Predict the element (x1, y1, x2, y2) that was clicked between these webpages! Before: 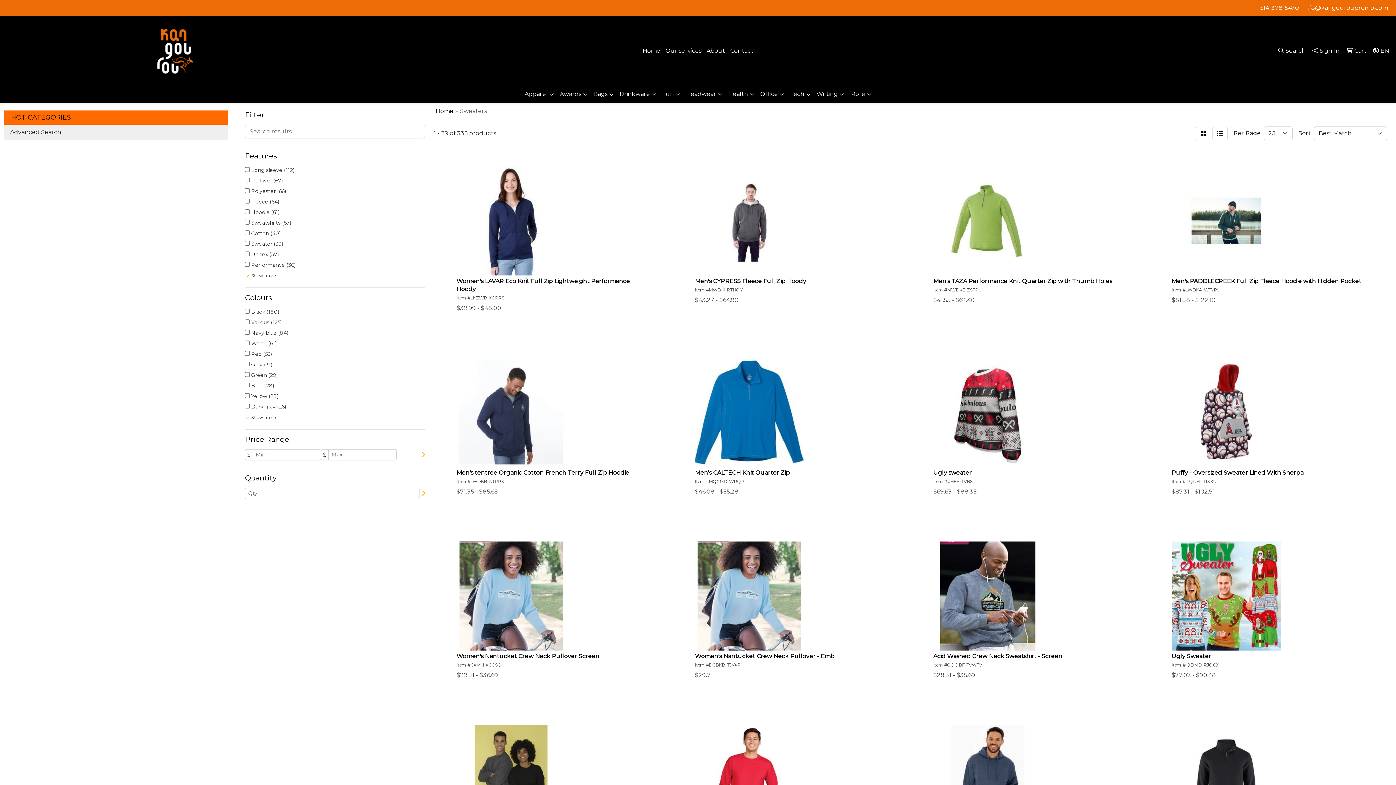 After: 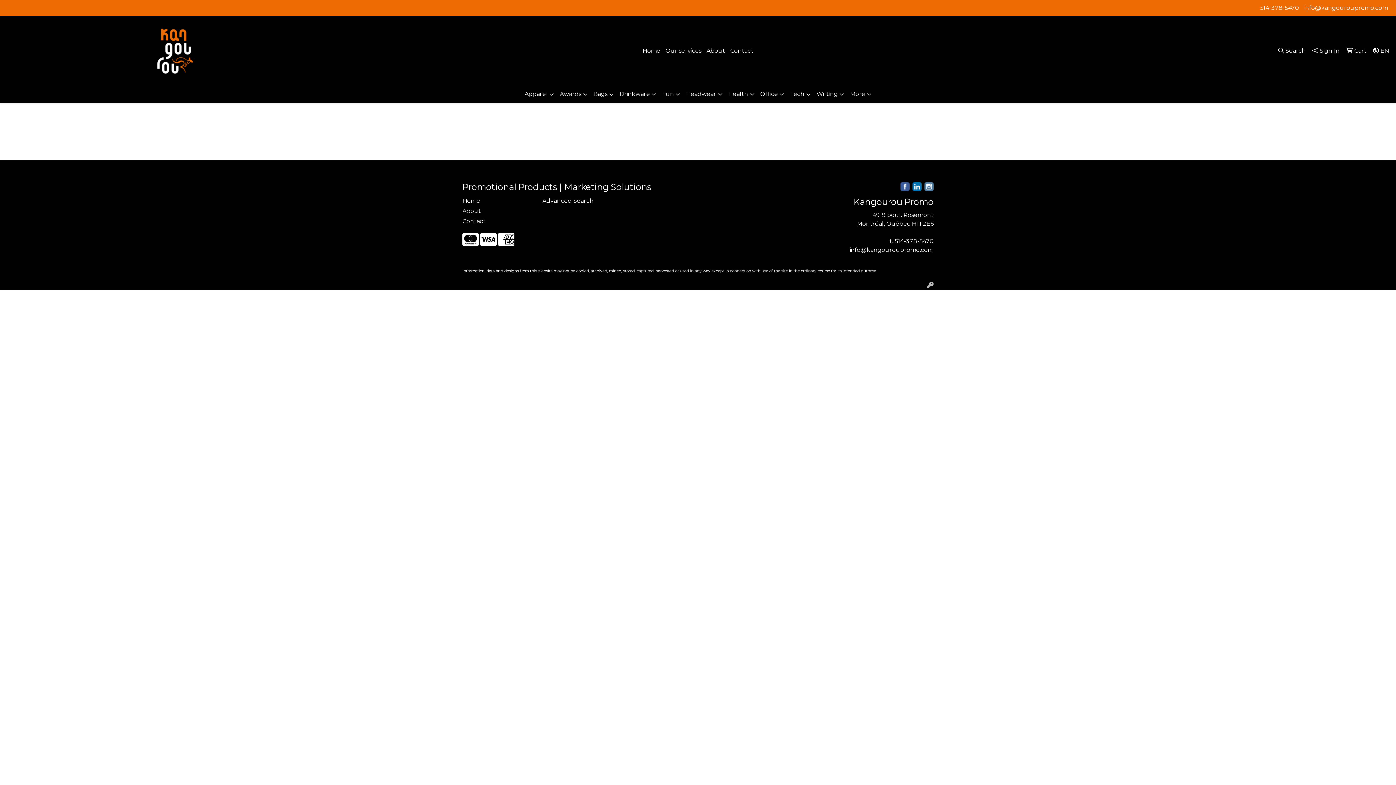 Action: label:  Sign In bbox: (1310, 42, 1342, 58)